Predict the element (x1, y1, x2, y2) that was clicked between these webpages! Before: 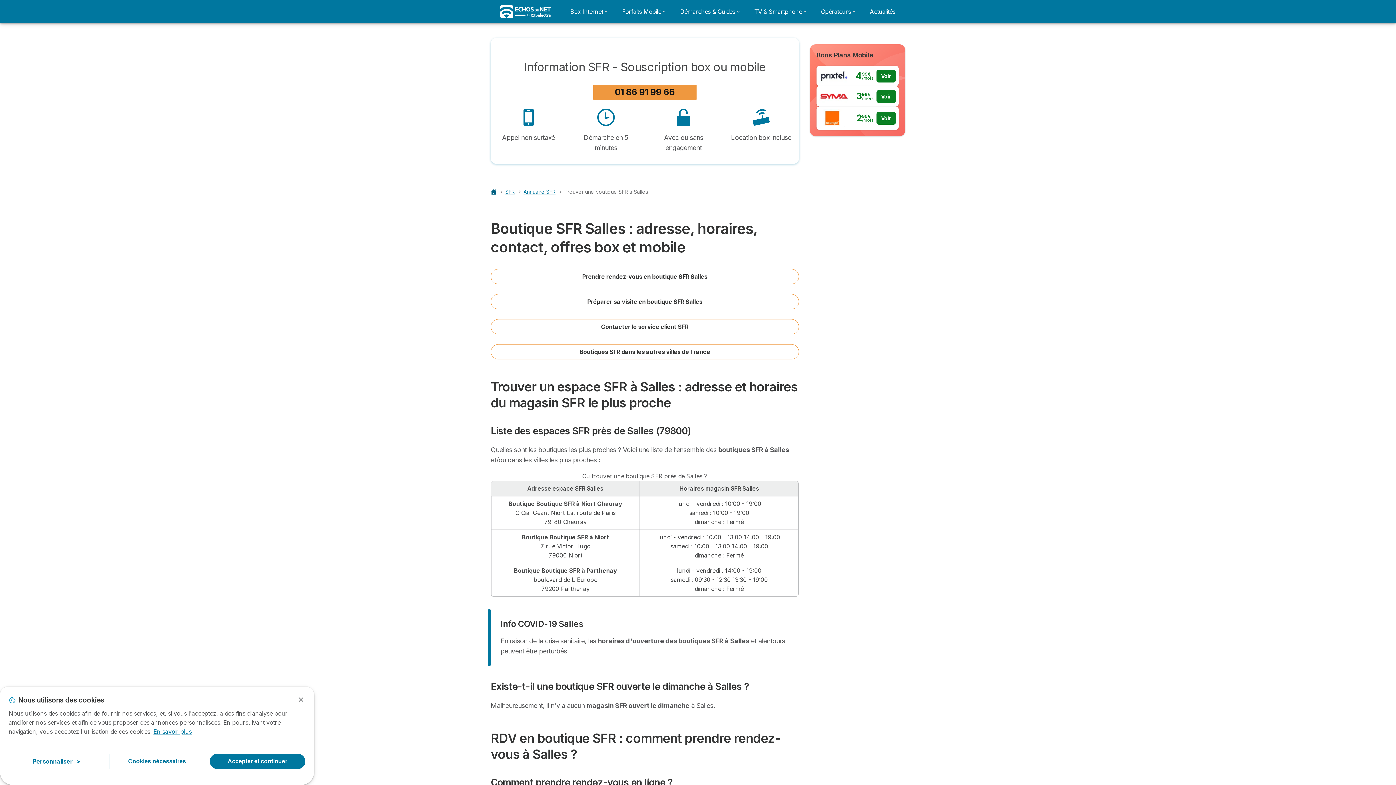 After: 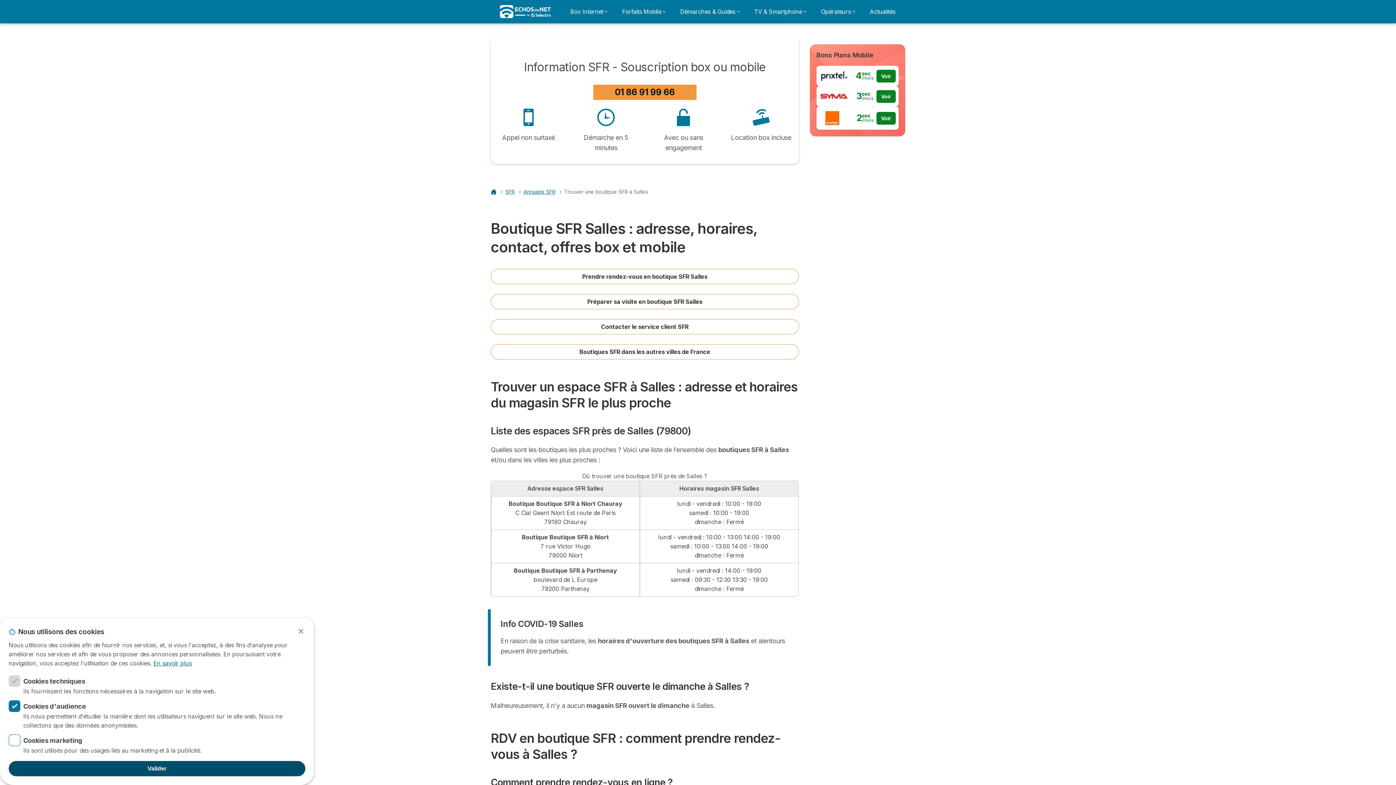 Action: label: Personnaliser
> bbox: (8, 754, 104, 769)